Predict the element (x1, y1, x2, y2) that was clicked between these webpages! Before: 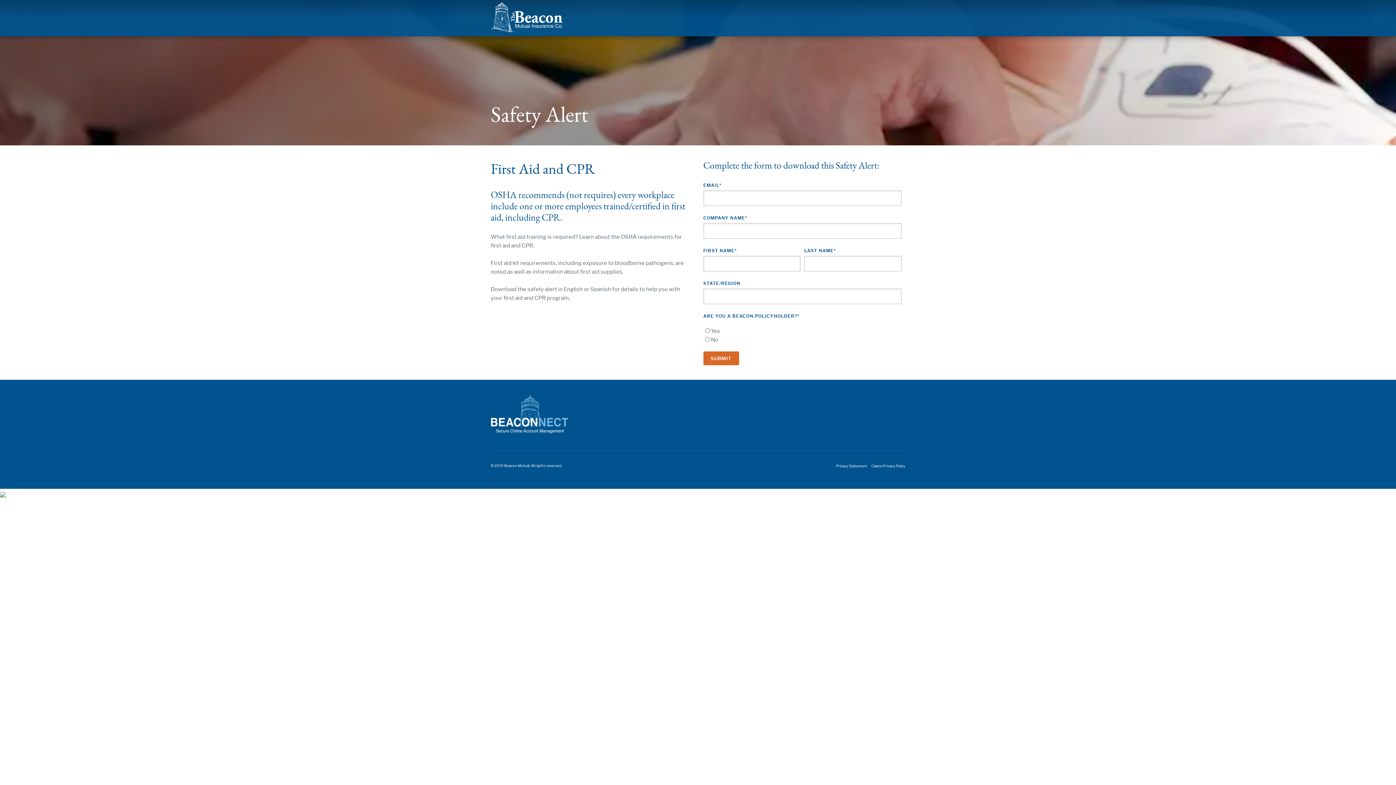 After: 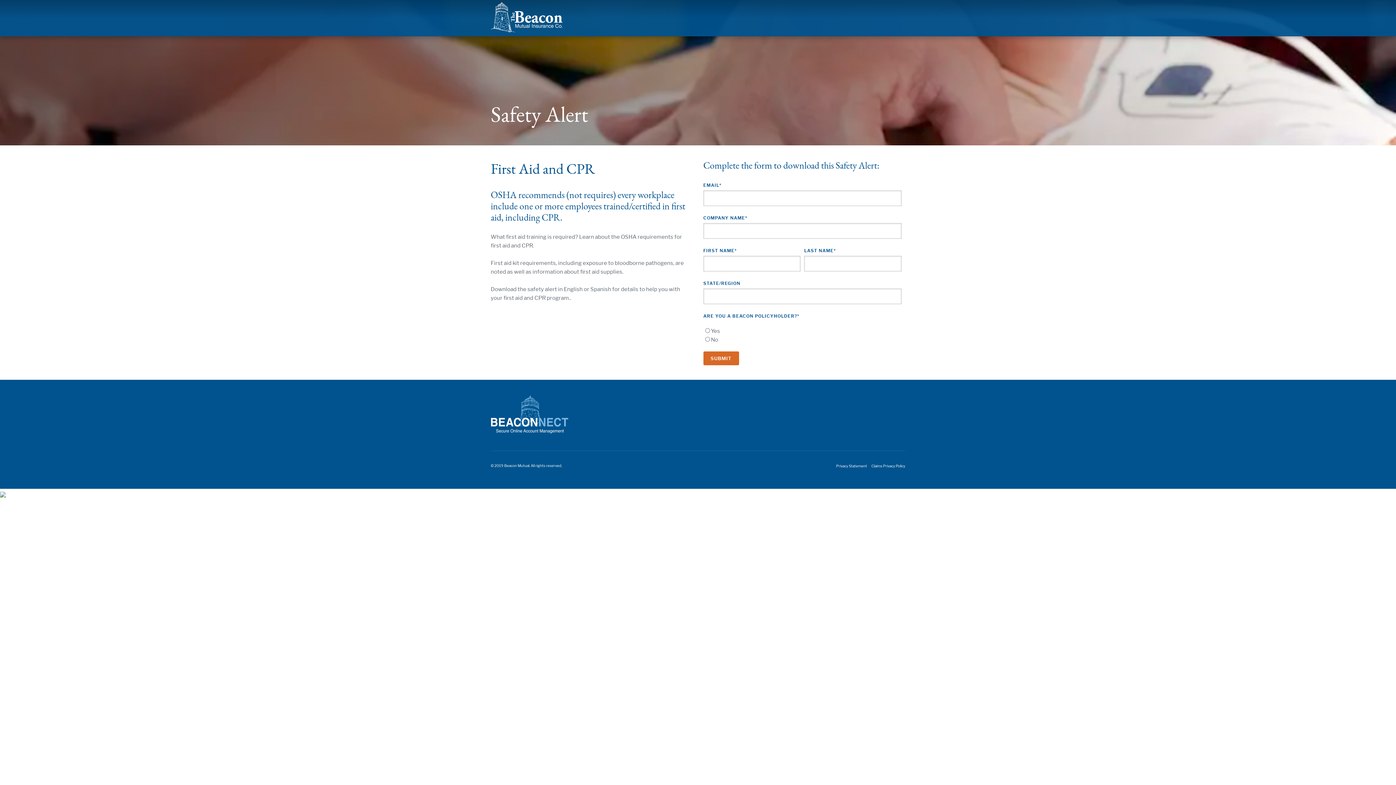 Action: bbox: (490, 394, 568, 436)